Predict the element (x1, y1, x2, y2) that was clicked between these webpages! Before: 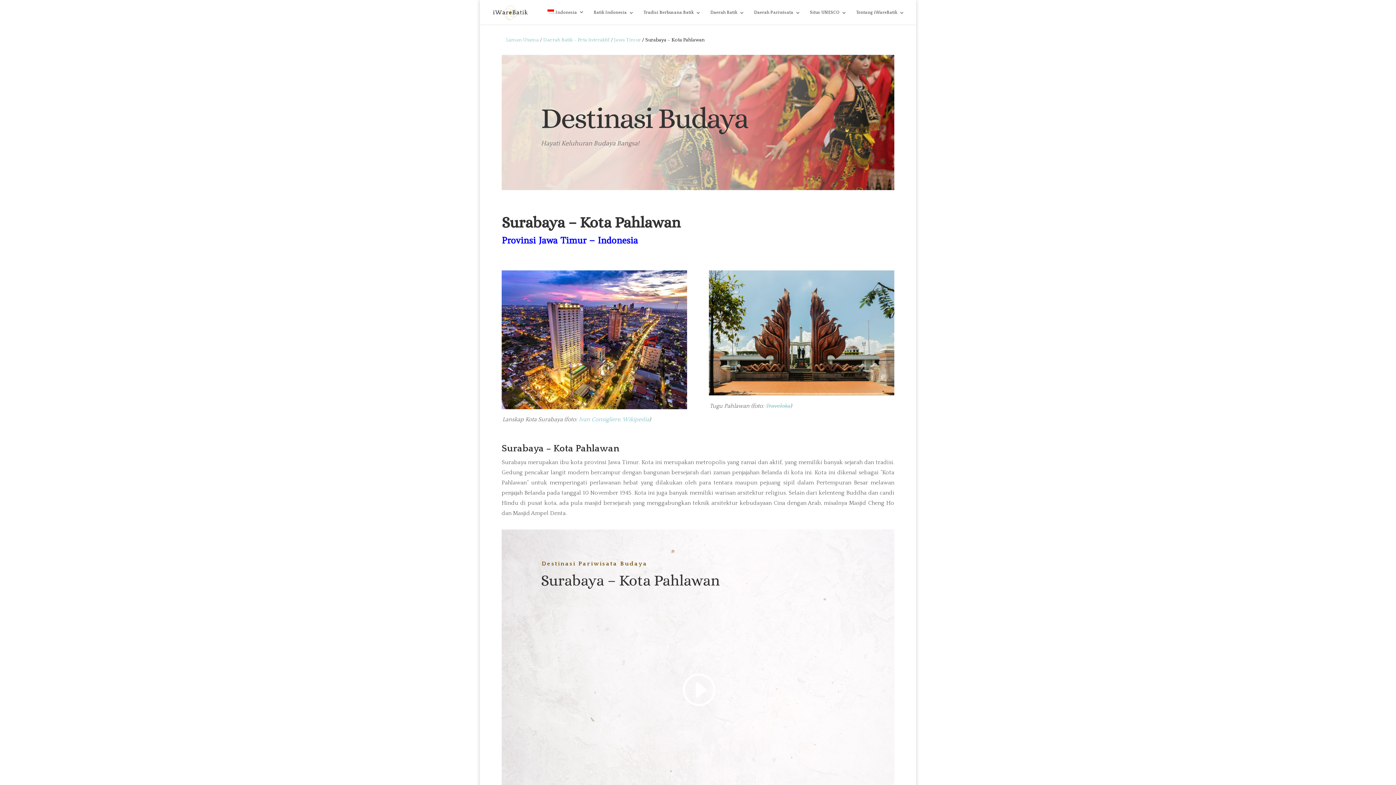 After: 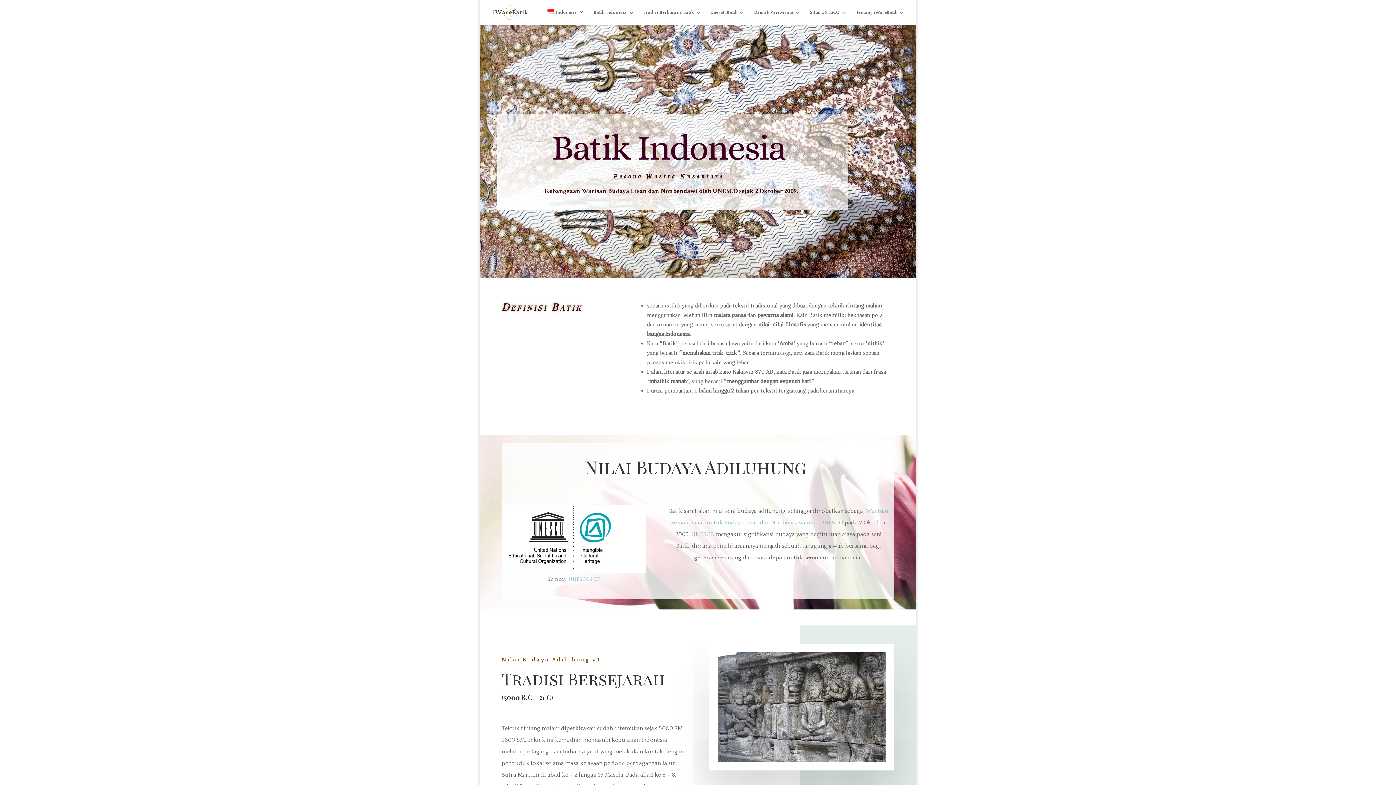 Action: label: Laman Utama bbox: (506, 37, 538, 42)